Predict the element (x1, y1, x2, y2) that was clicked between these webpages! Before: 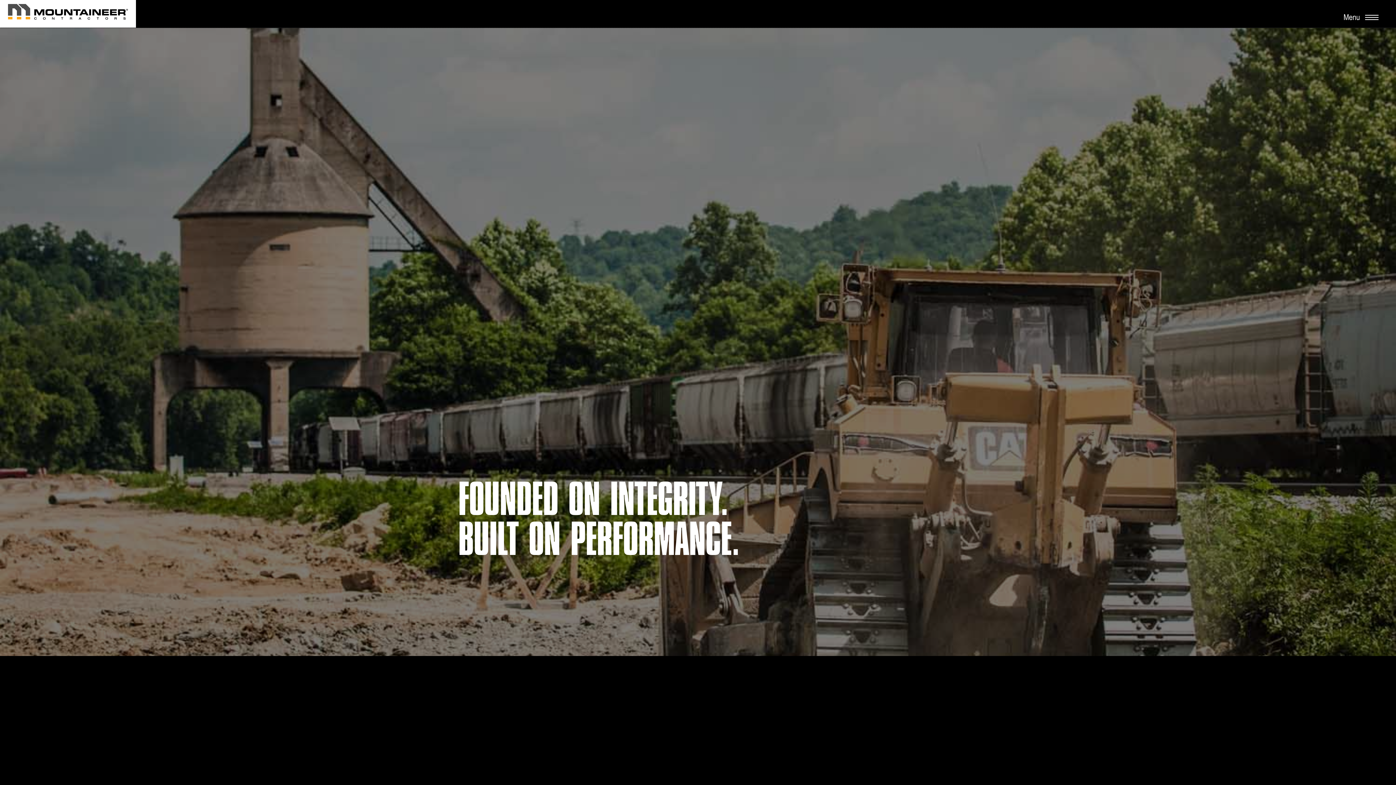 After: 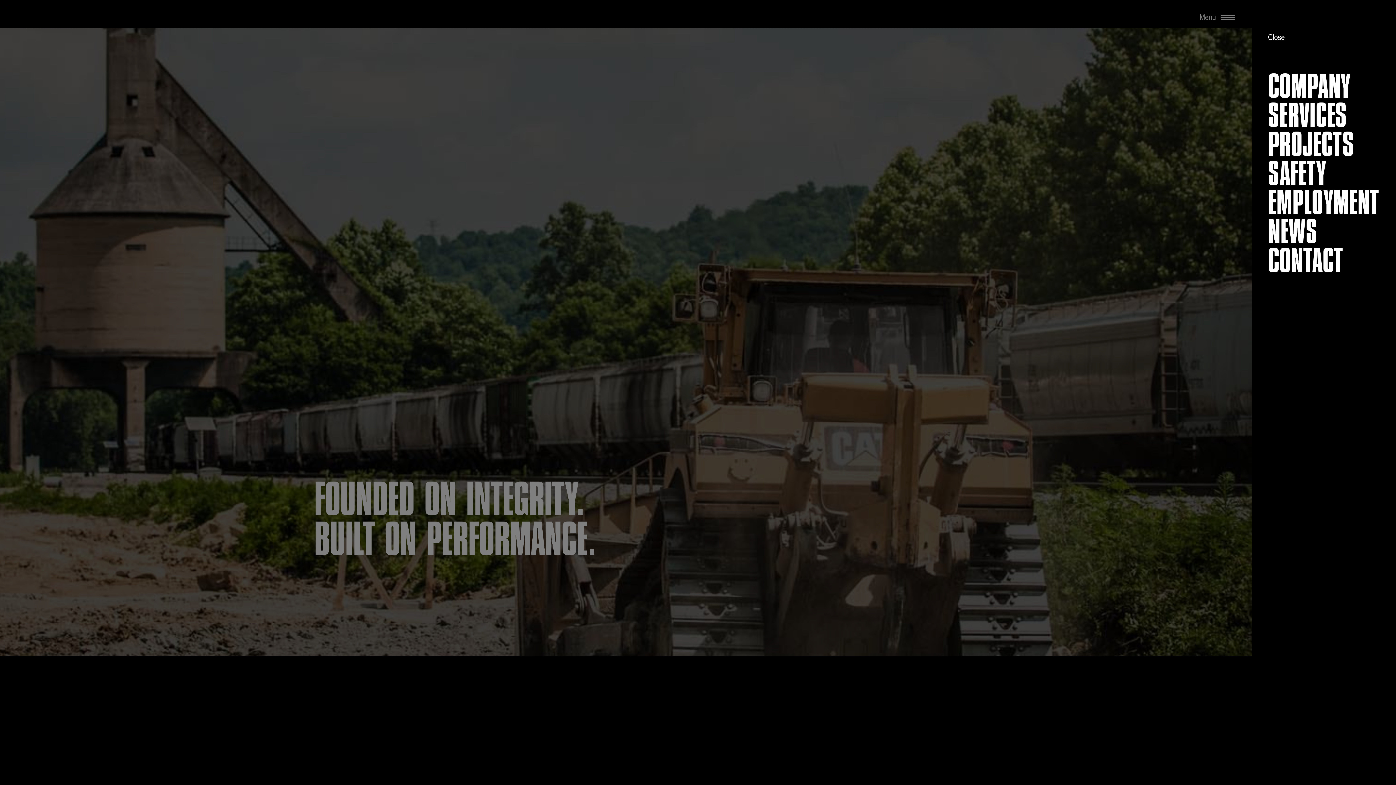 Action: bbox: (1343, 10, 1378, 24) label: Menu